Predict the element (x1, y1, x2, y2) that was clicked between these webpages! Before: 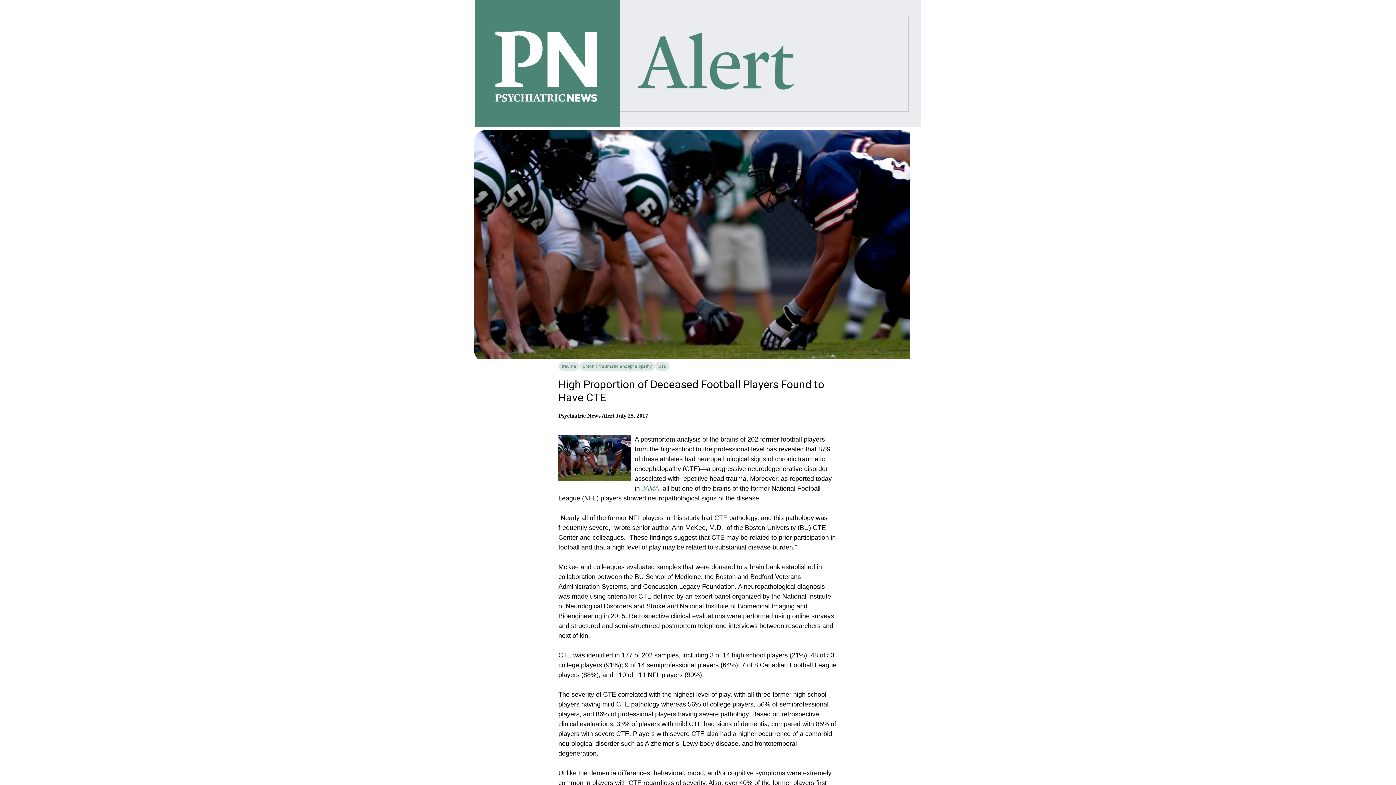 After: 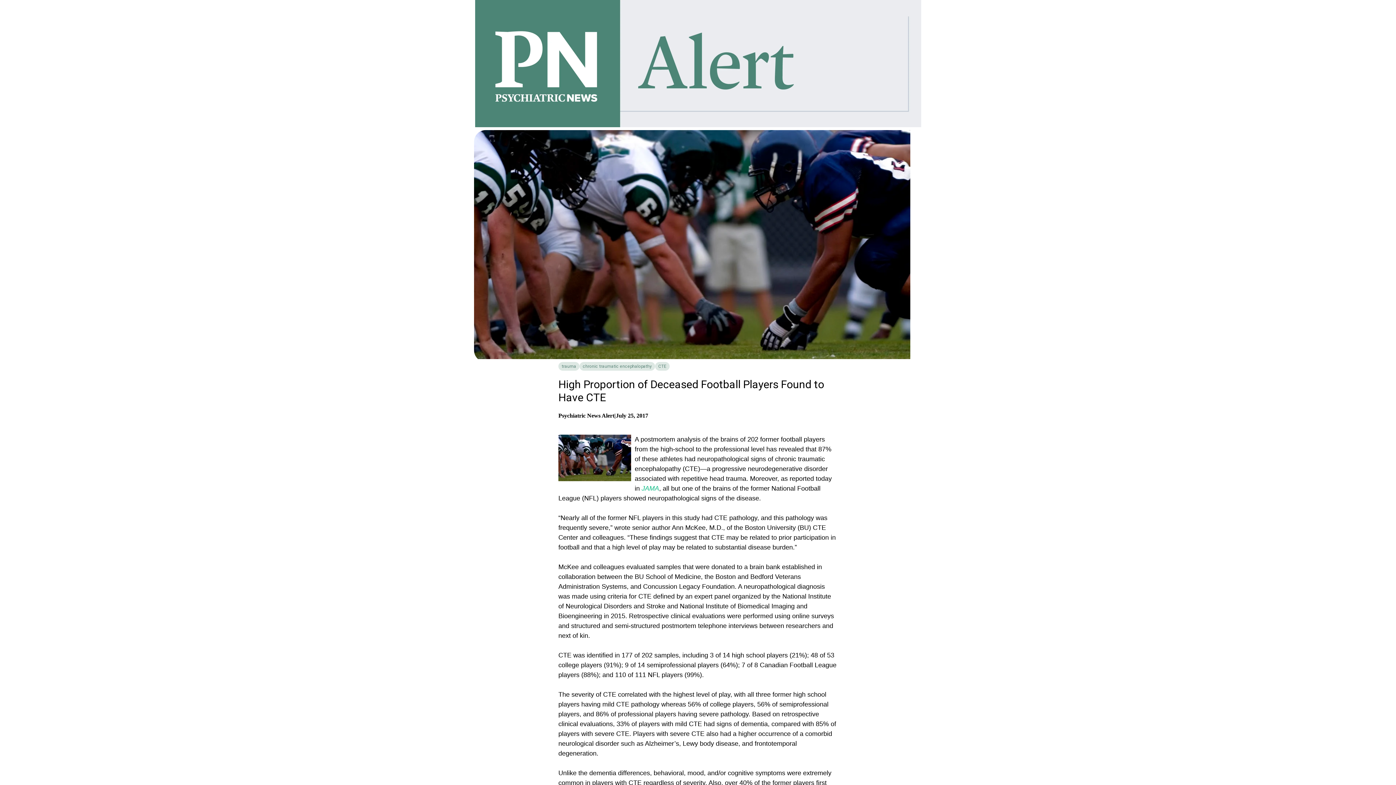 Action: label: JAMA bbox: (641, 485, 659, 492)